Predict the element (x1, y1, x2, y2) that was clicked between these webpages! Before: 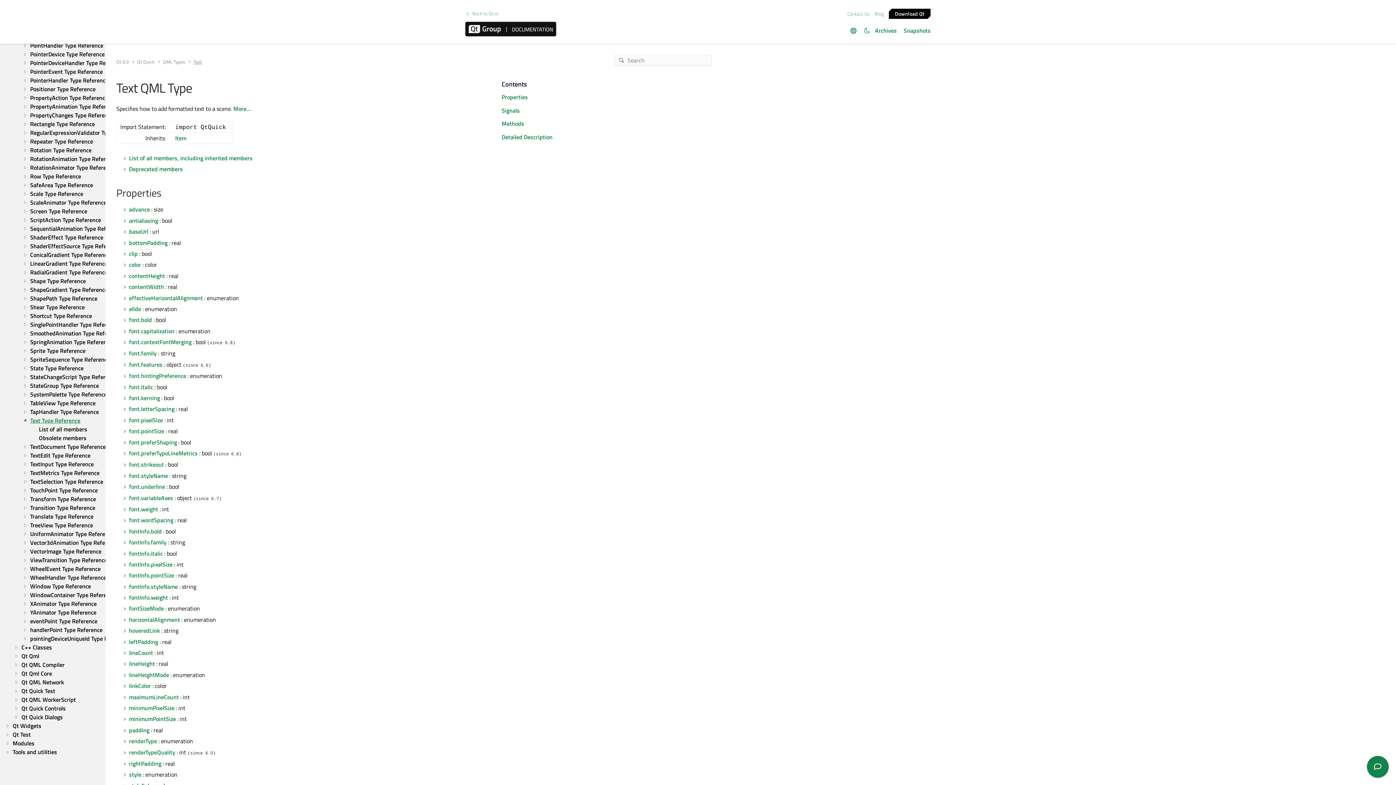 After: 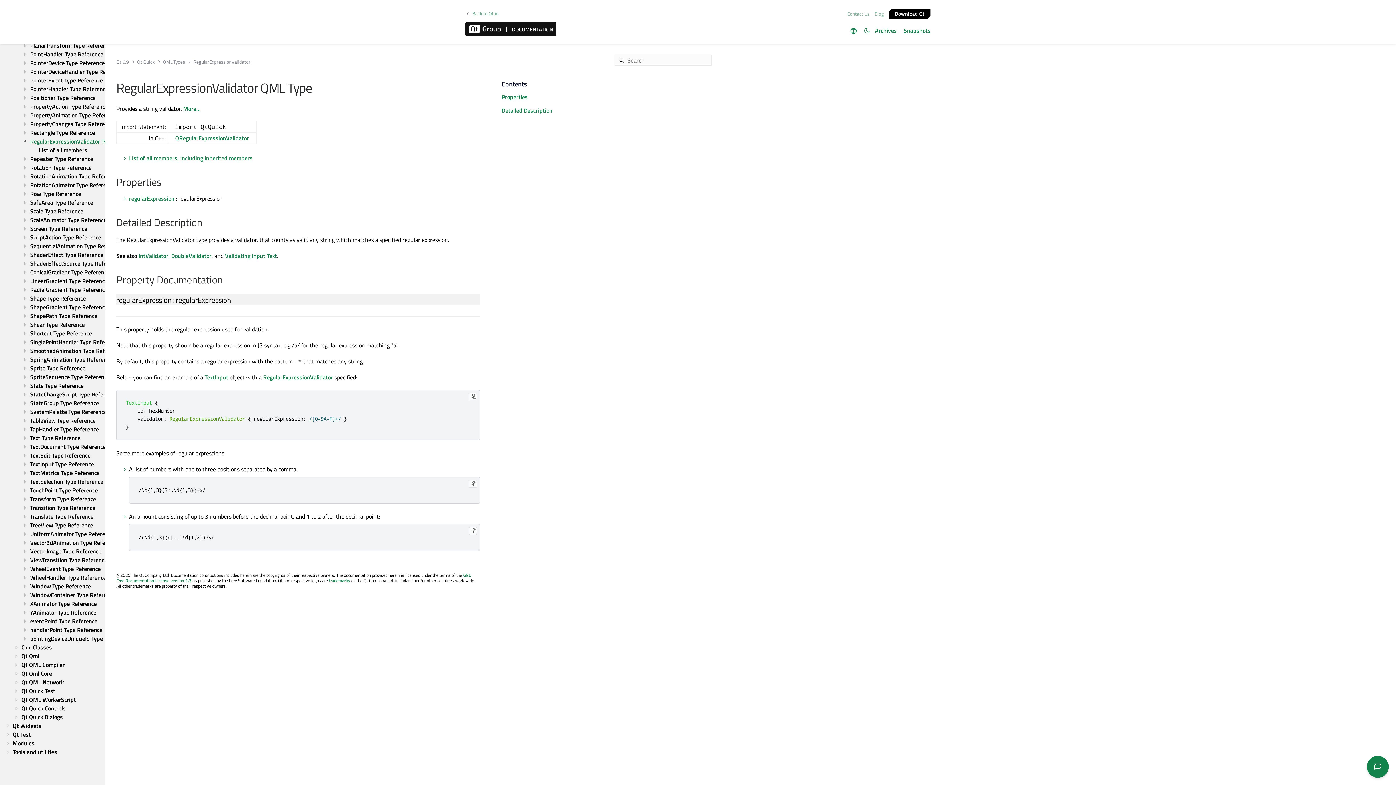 Action: label: RegularExpressionValidator Type Reference bbox: (29, 128, 141, 137)